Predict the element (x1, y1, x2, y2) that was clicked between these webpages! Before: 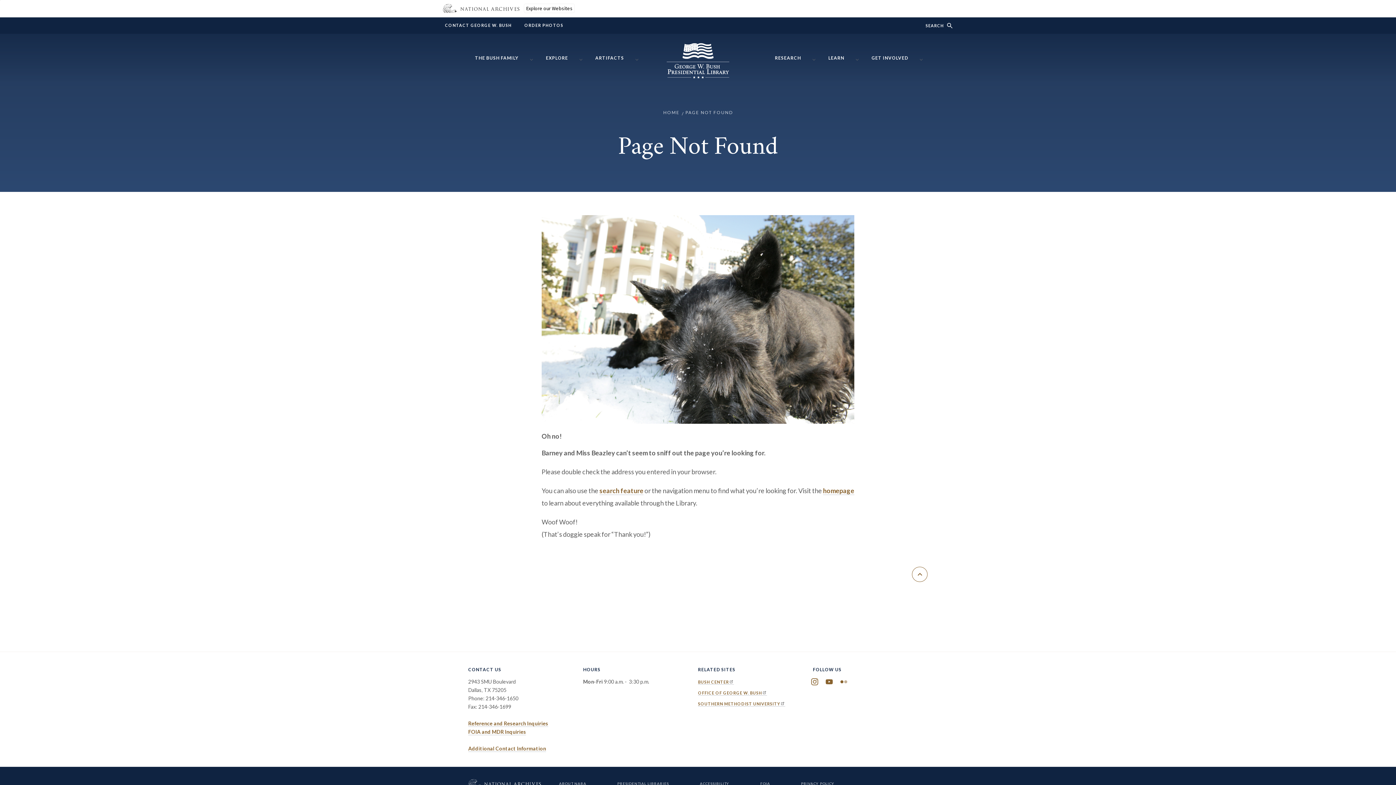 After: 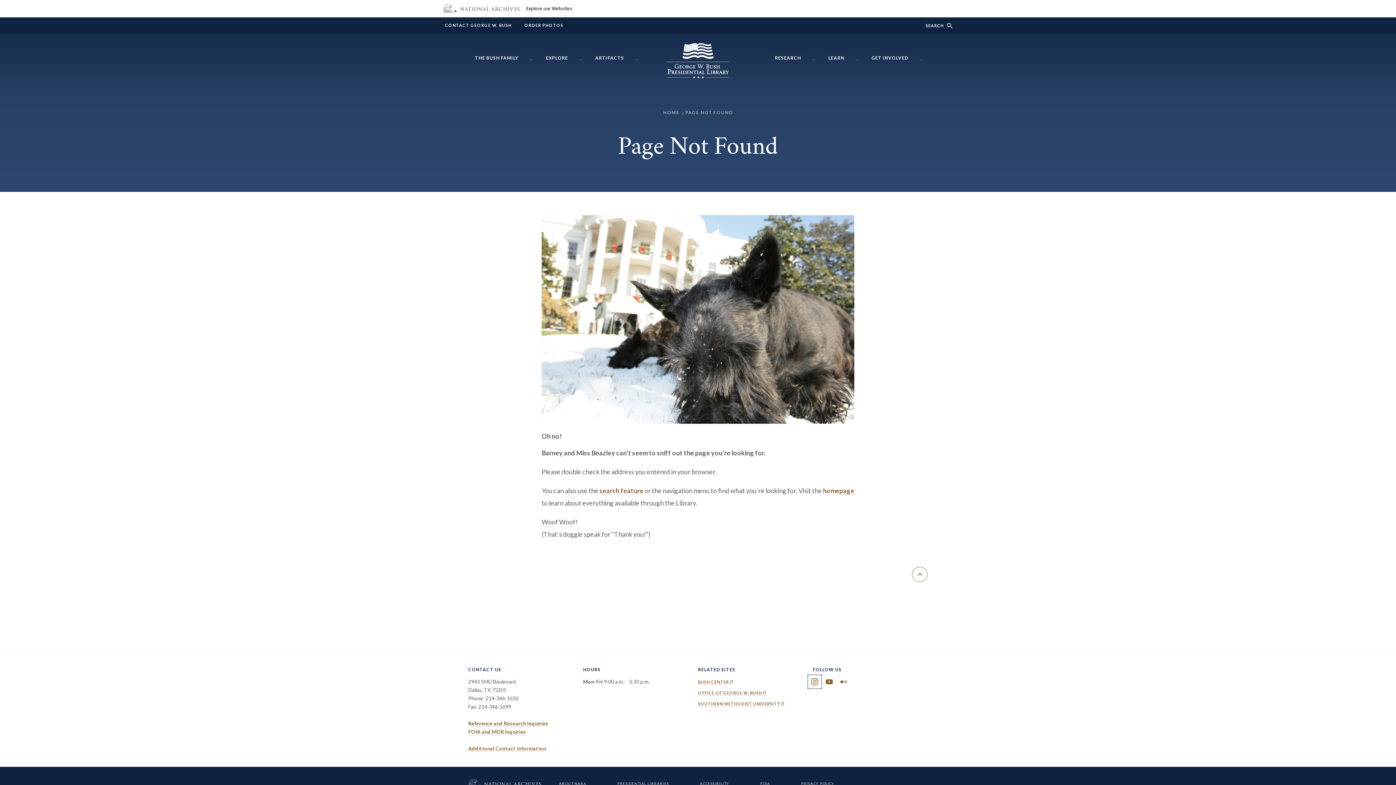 Action: bbox: (811, 678, 818, 685) label: Instagram